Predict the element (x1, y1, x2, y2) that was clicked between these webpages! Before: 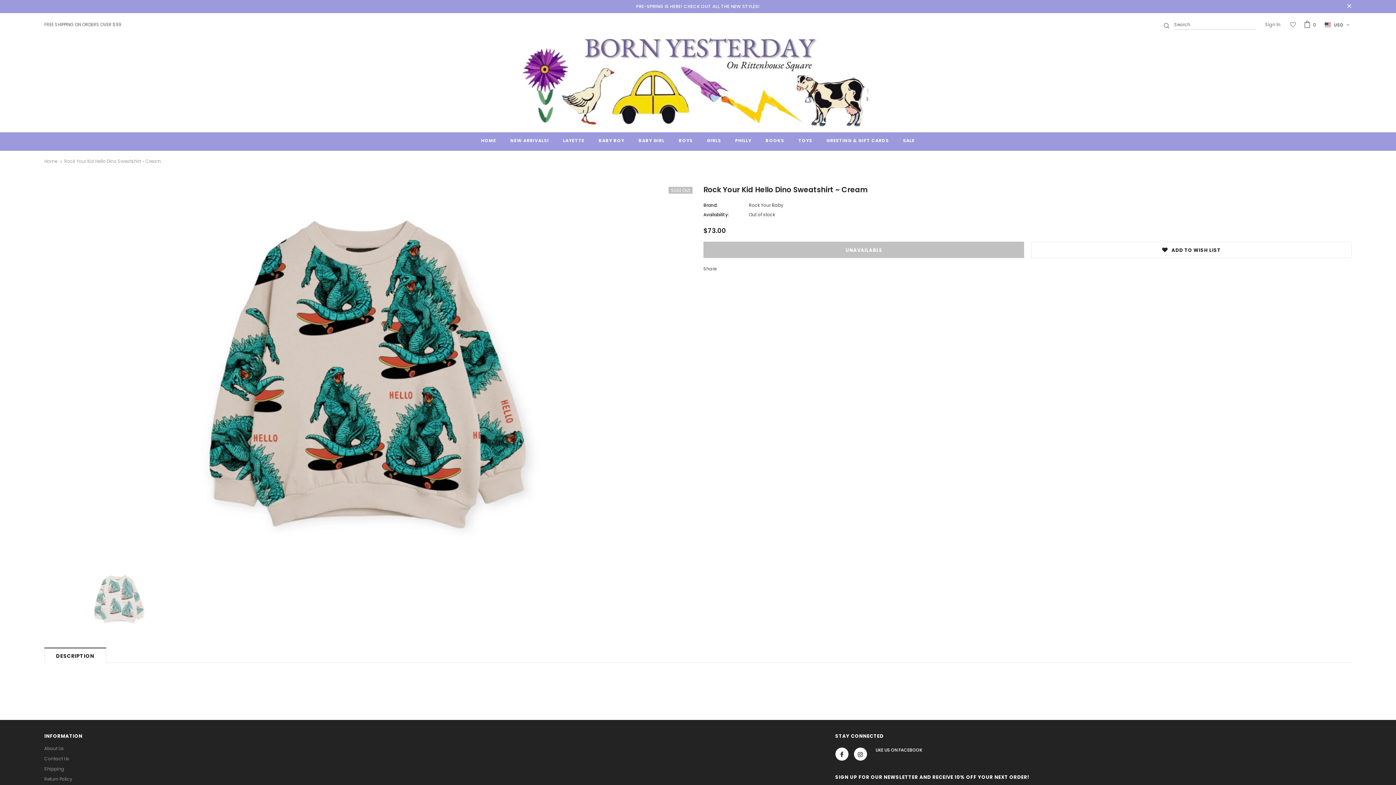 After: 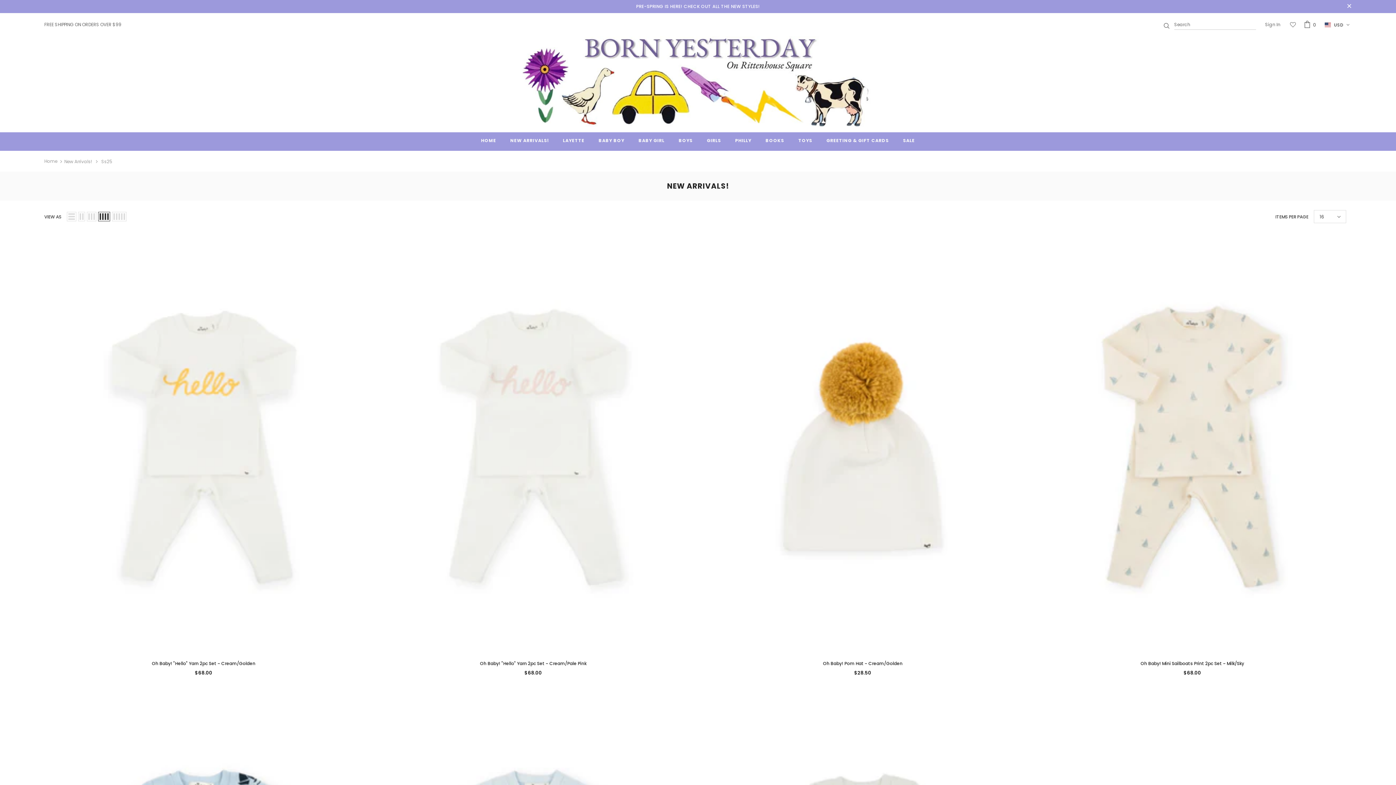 Action: label: NEW ARRIVALS! bbox: (510, 132, 548, 150)